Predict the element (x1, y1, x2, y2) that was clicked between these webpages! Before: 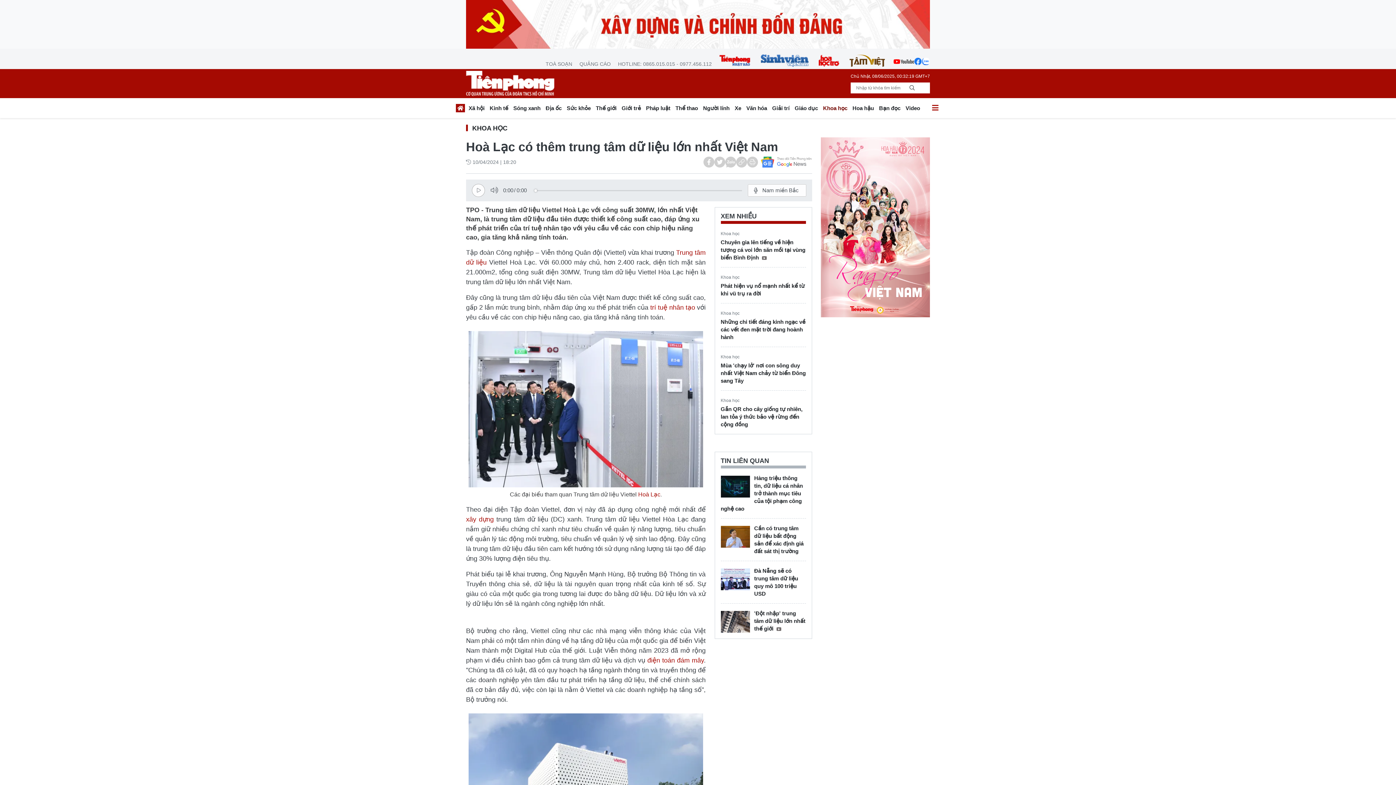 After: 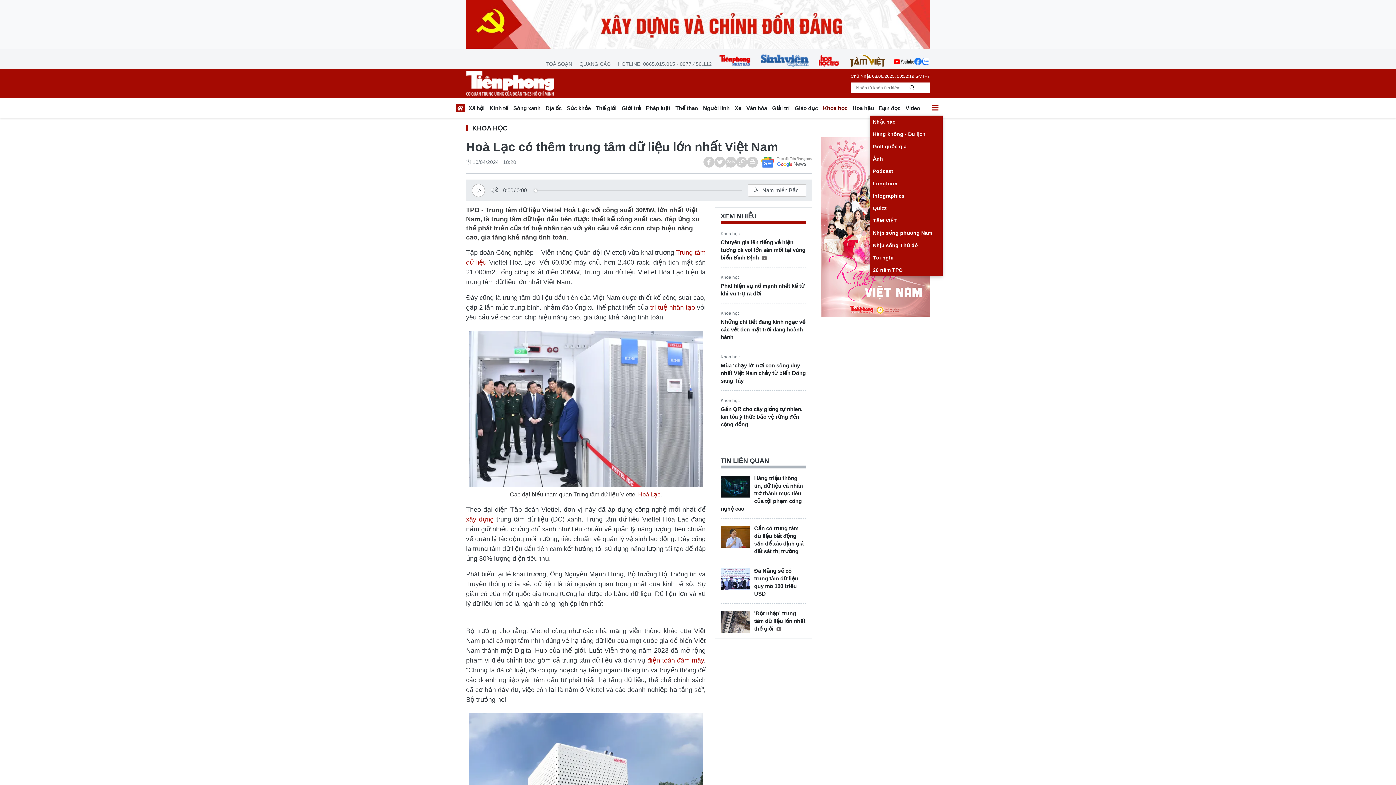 Action: bbox: (928, 102, 942, 115)